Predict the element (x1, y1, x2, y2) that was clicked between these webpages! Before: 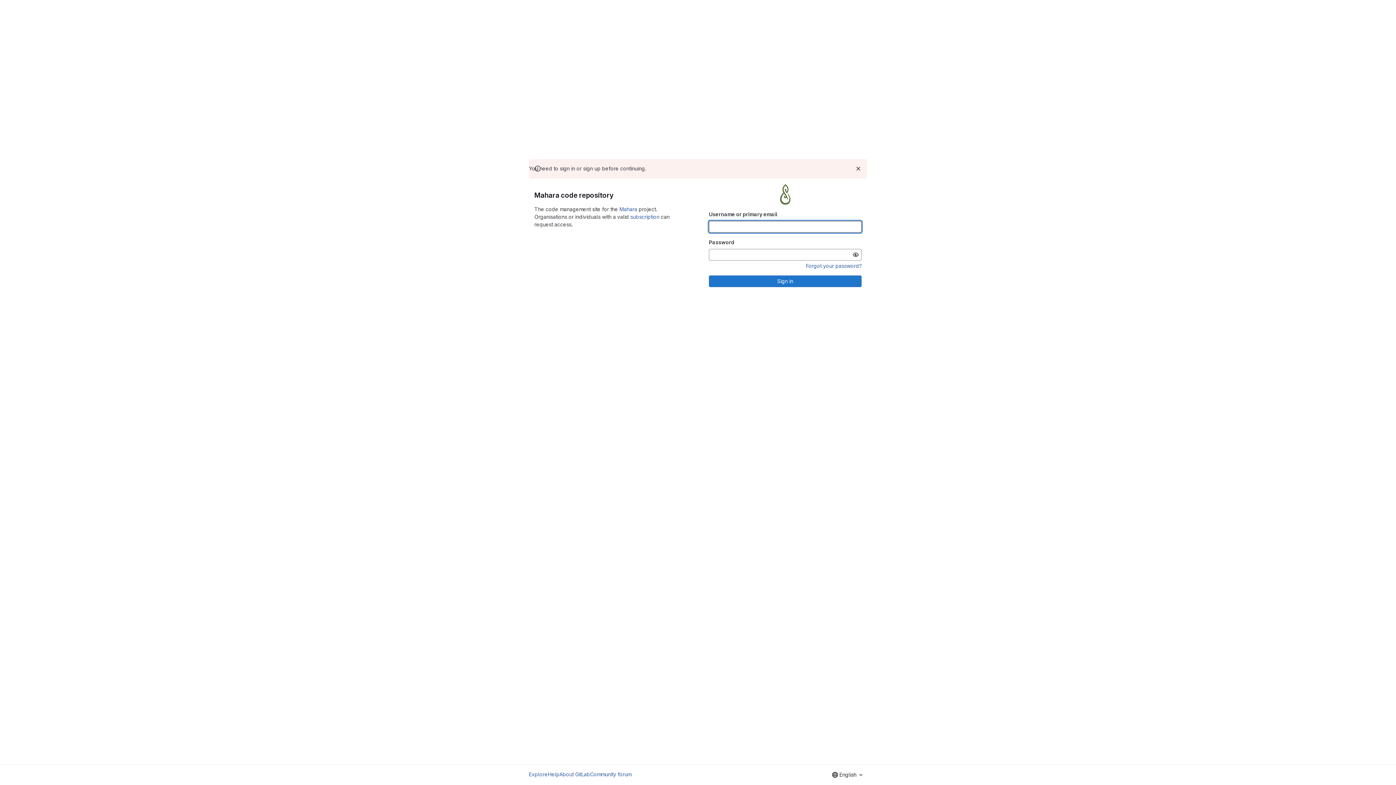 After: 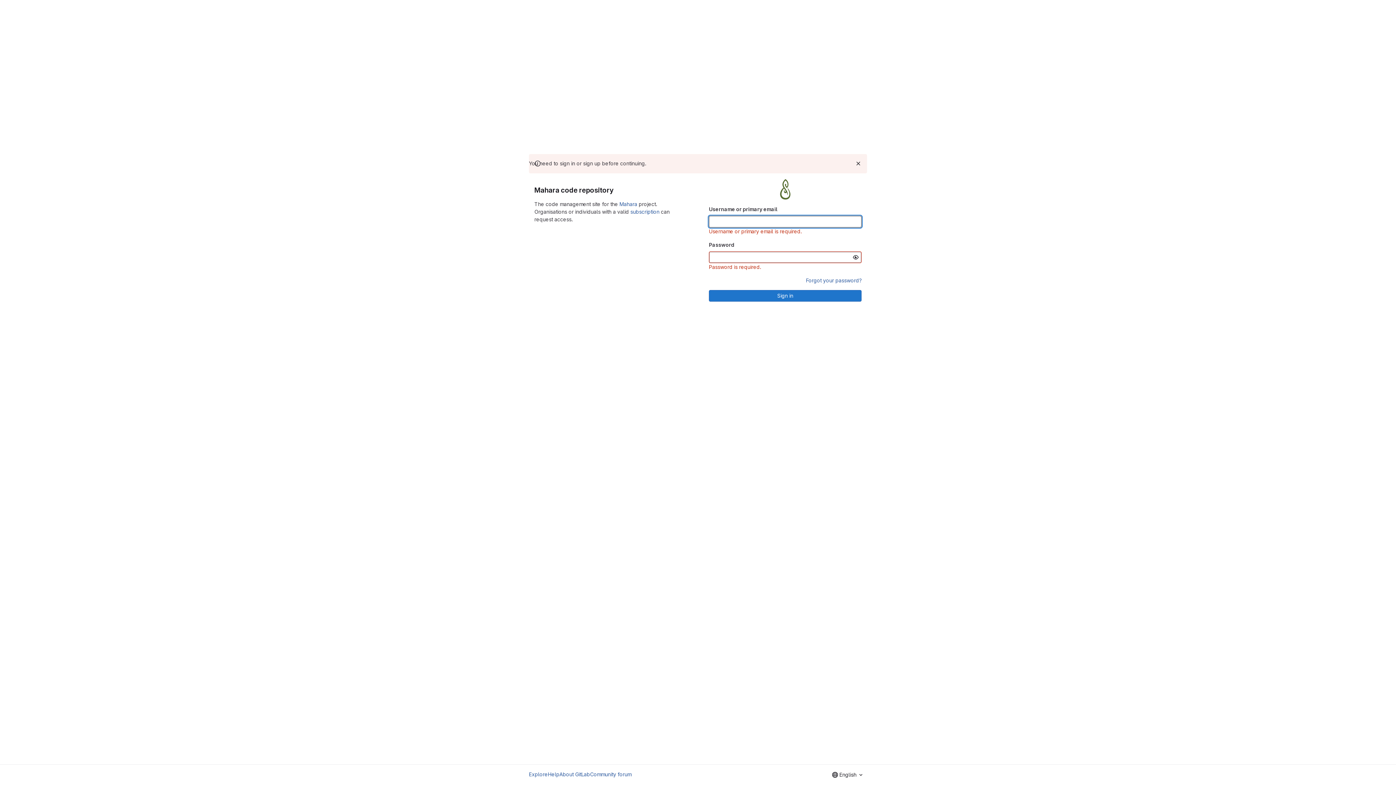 Action: label: Sign in bbox: (709, 275, 861, 287)